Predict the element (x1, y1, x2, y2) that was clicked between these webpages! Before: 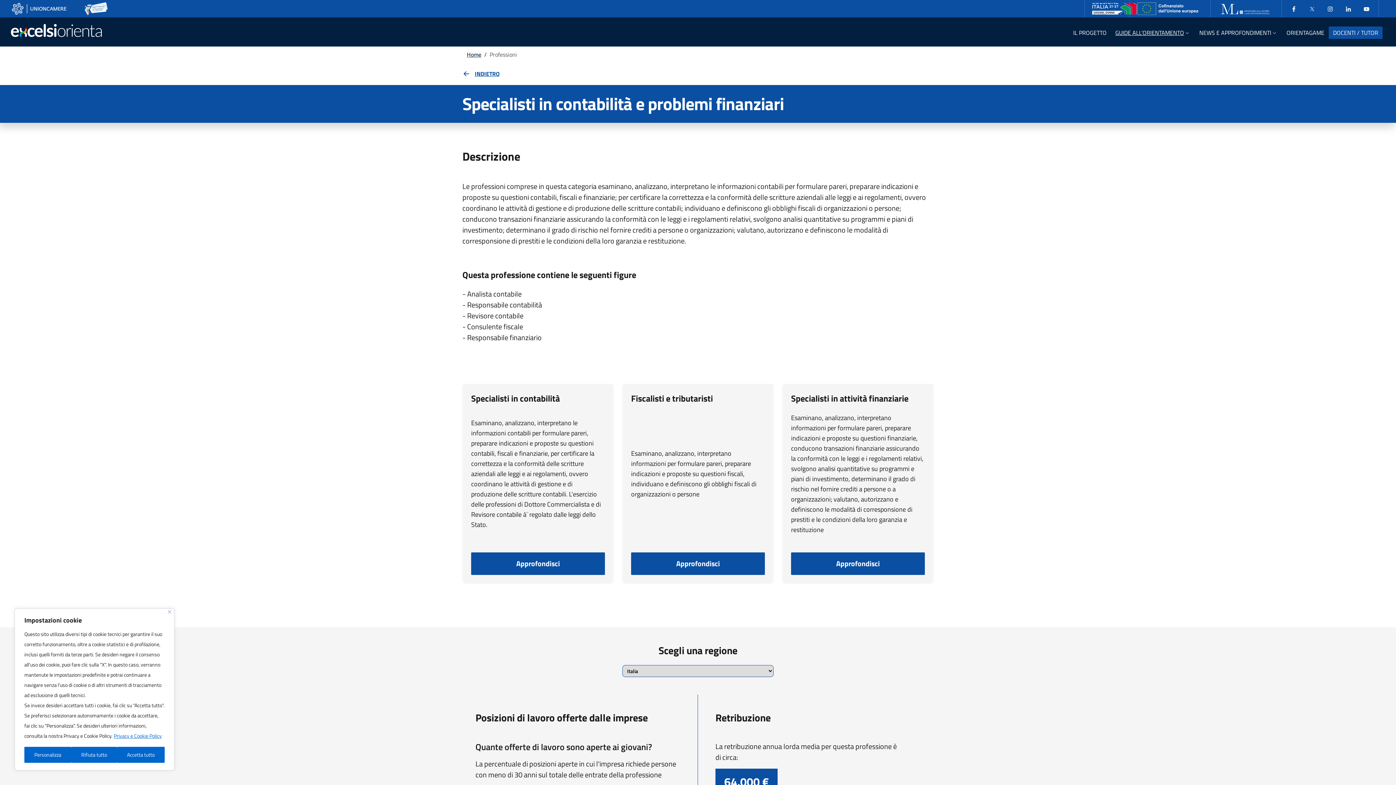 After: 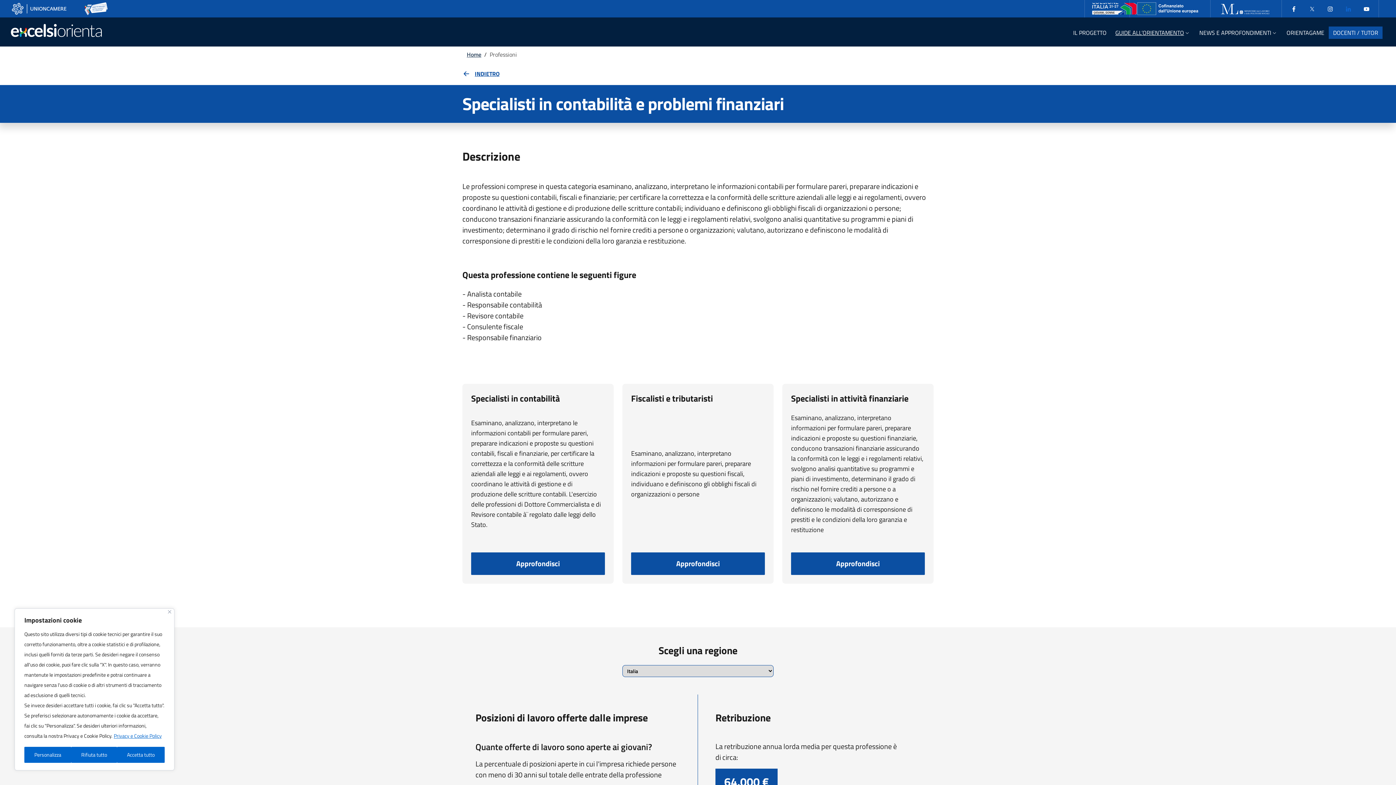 Action: label: Linkedin bbox: (1339, 0, 1357, 16)